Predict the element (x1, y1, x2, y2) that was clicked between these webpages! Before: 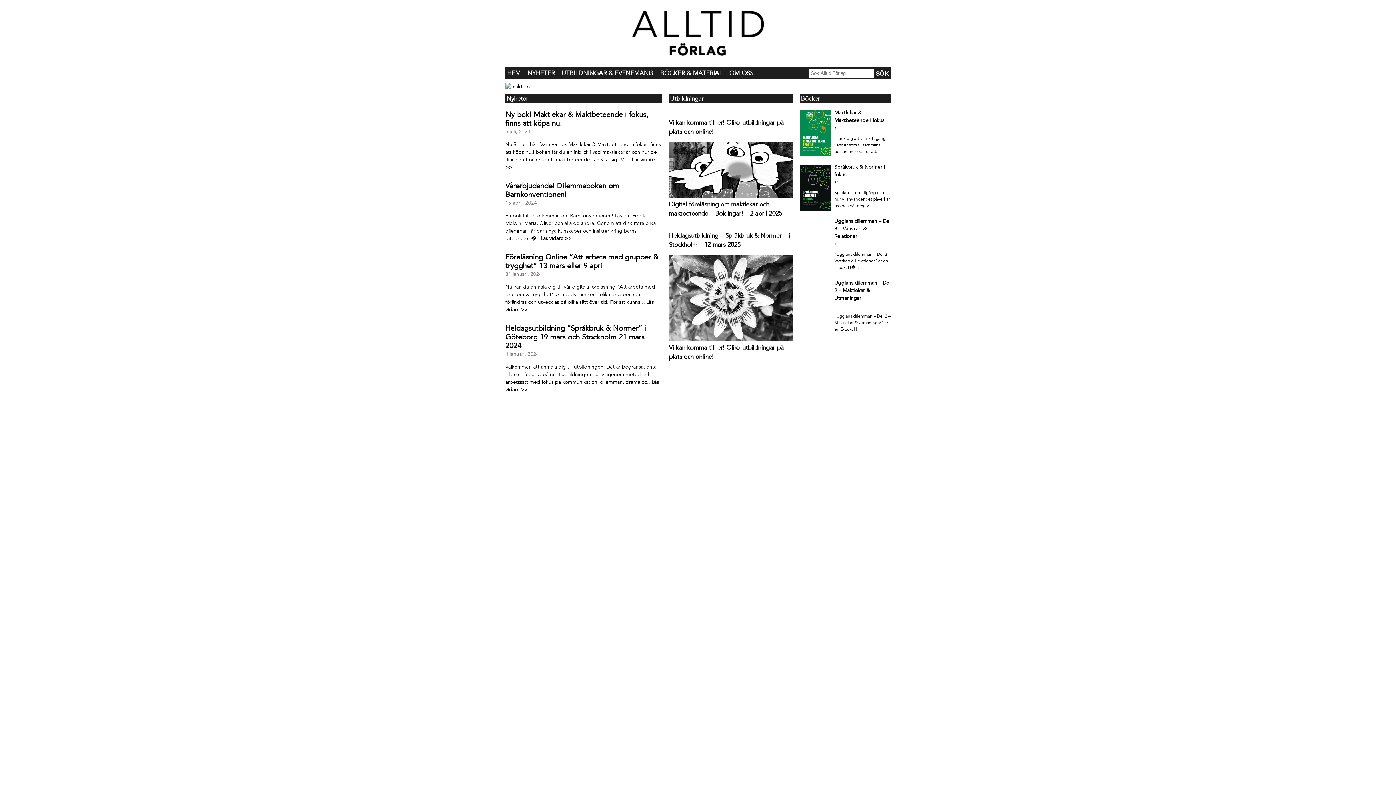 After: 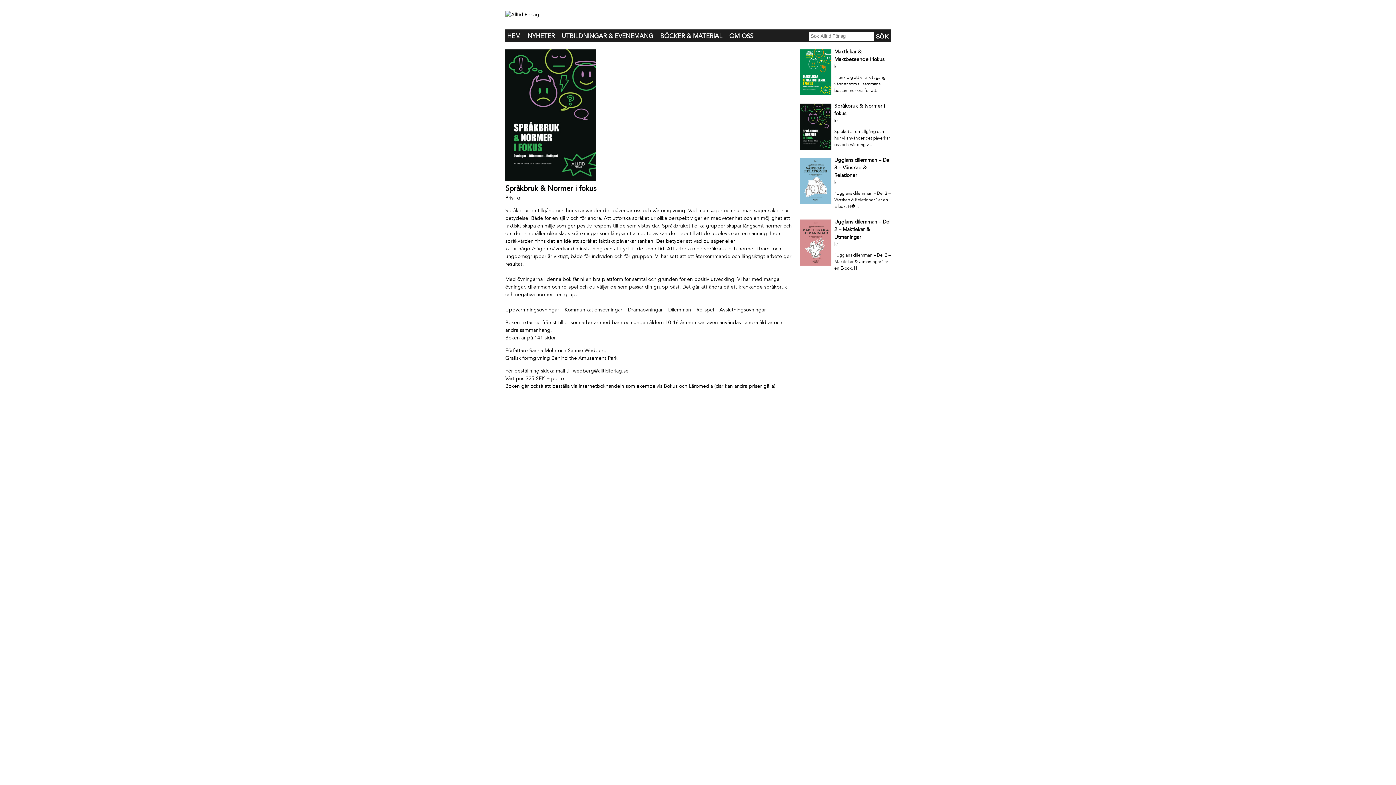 Action: bbox: (799, 205, 831, 212)